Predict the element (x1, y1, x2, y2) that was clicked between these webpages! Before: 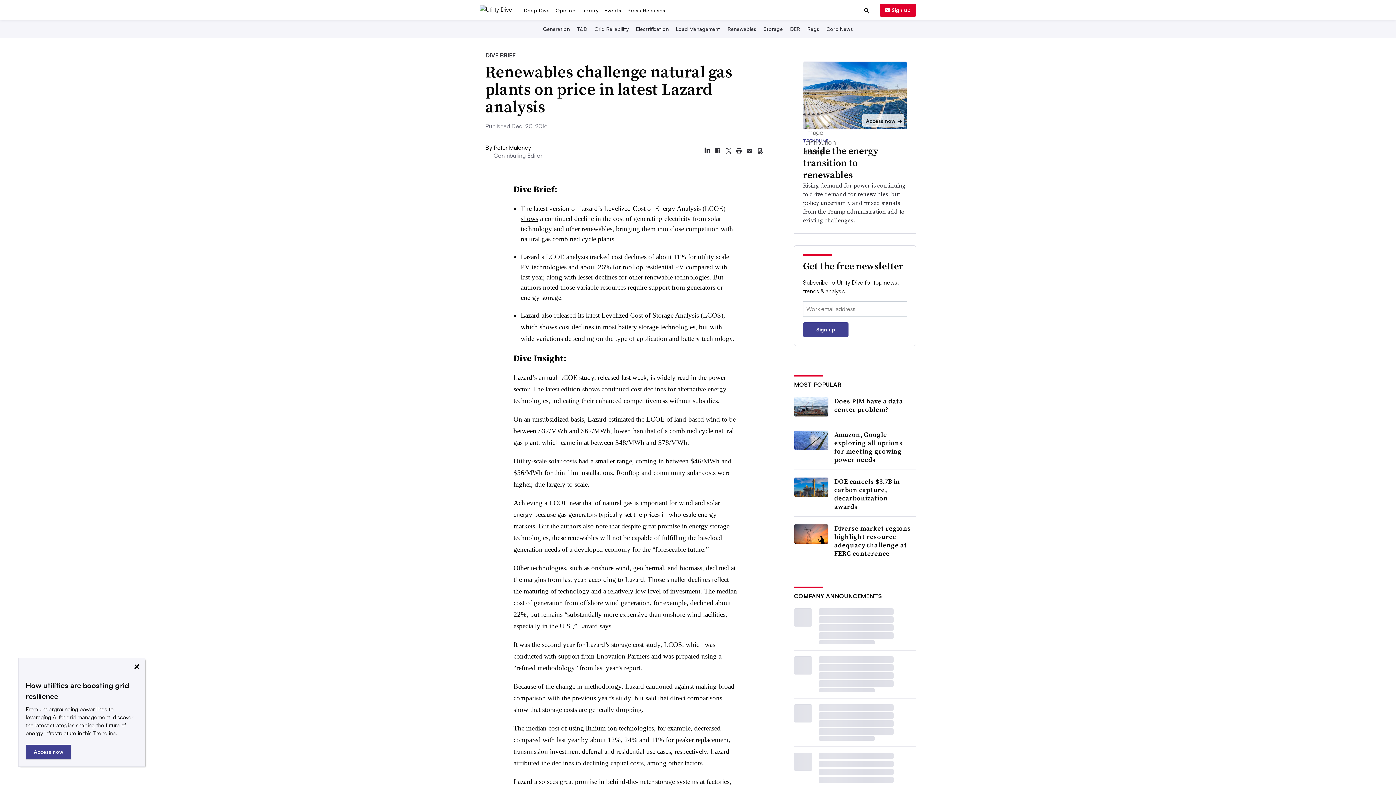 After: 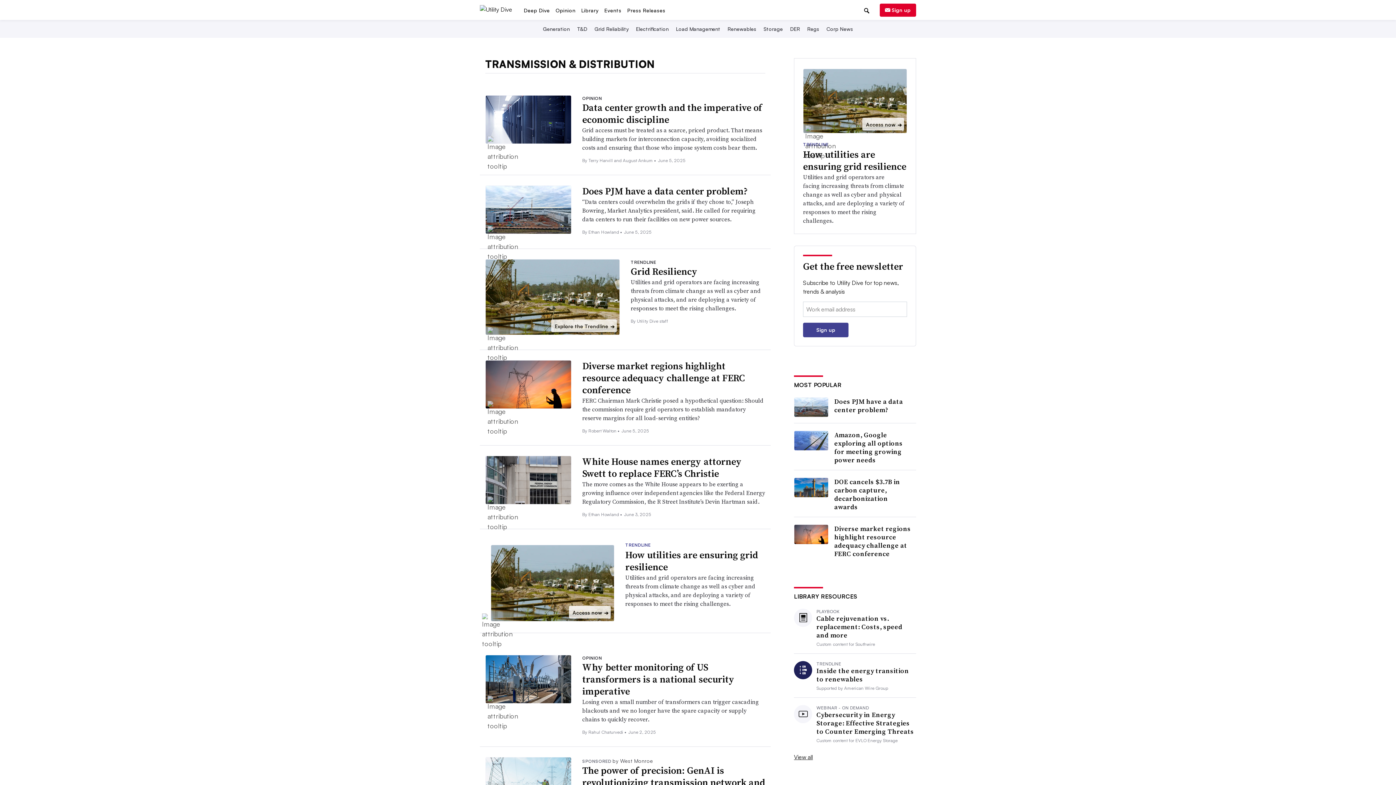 Action: bbox: (575, 70, 588, 76) label: T&D